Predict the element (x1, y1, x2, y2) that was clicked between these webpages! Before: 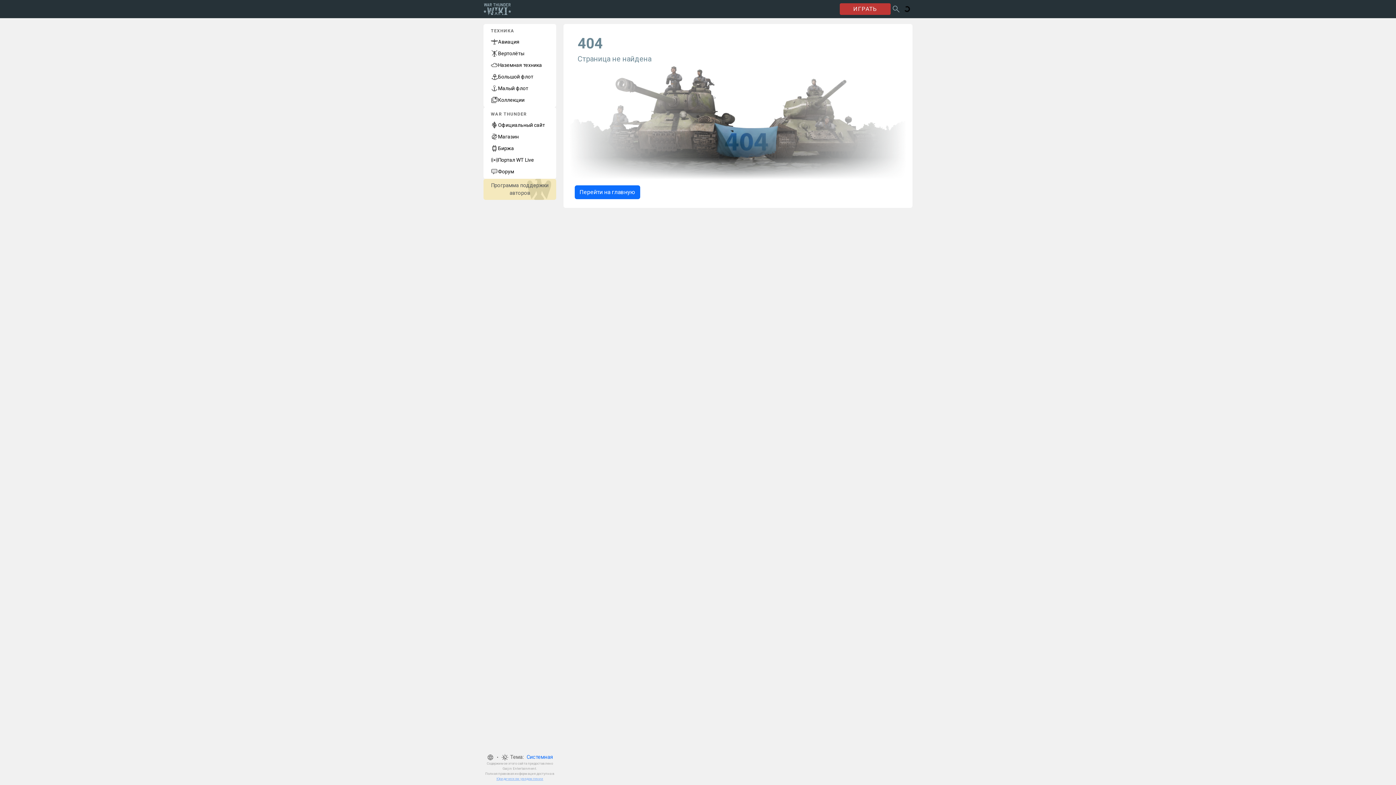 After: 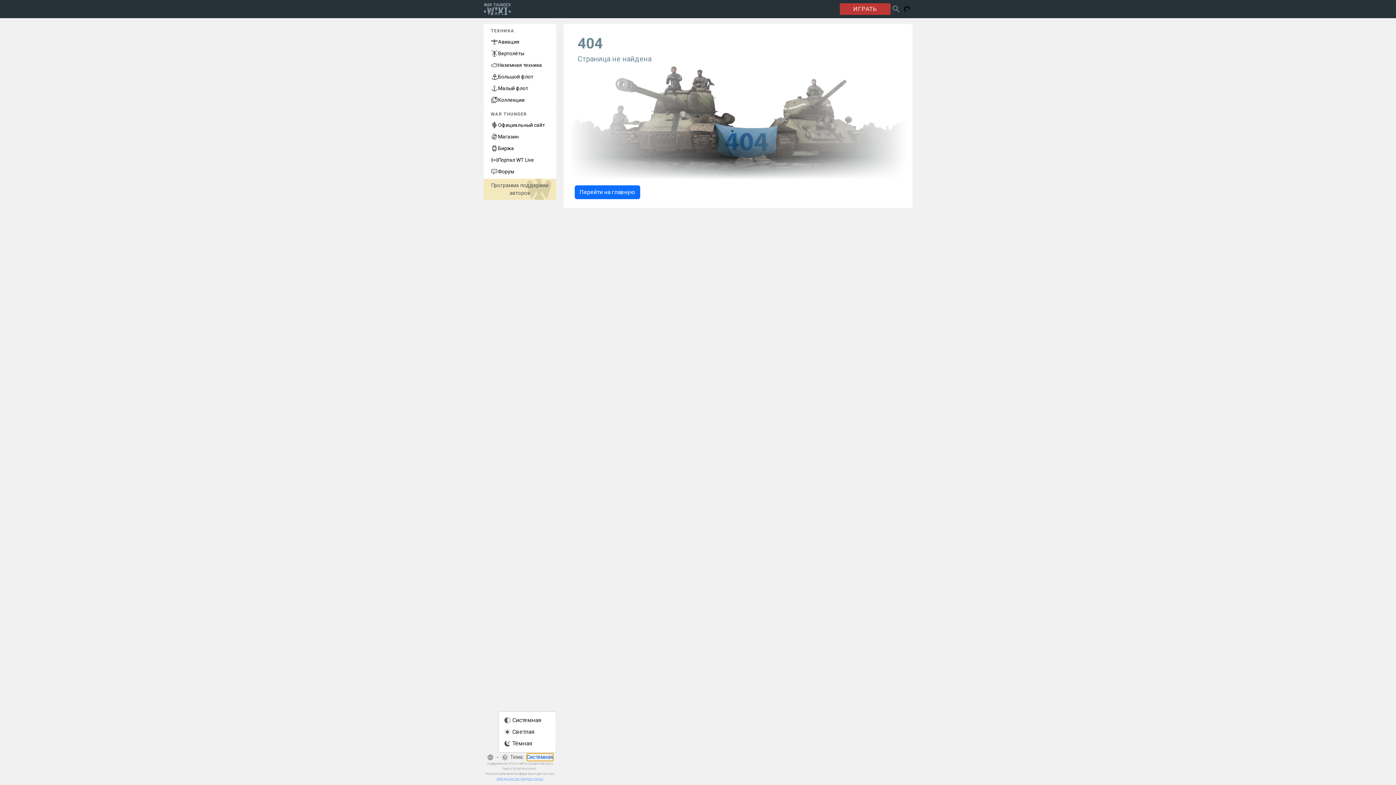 Action: bbox: (526, 753, 553, 761) label: Системная